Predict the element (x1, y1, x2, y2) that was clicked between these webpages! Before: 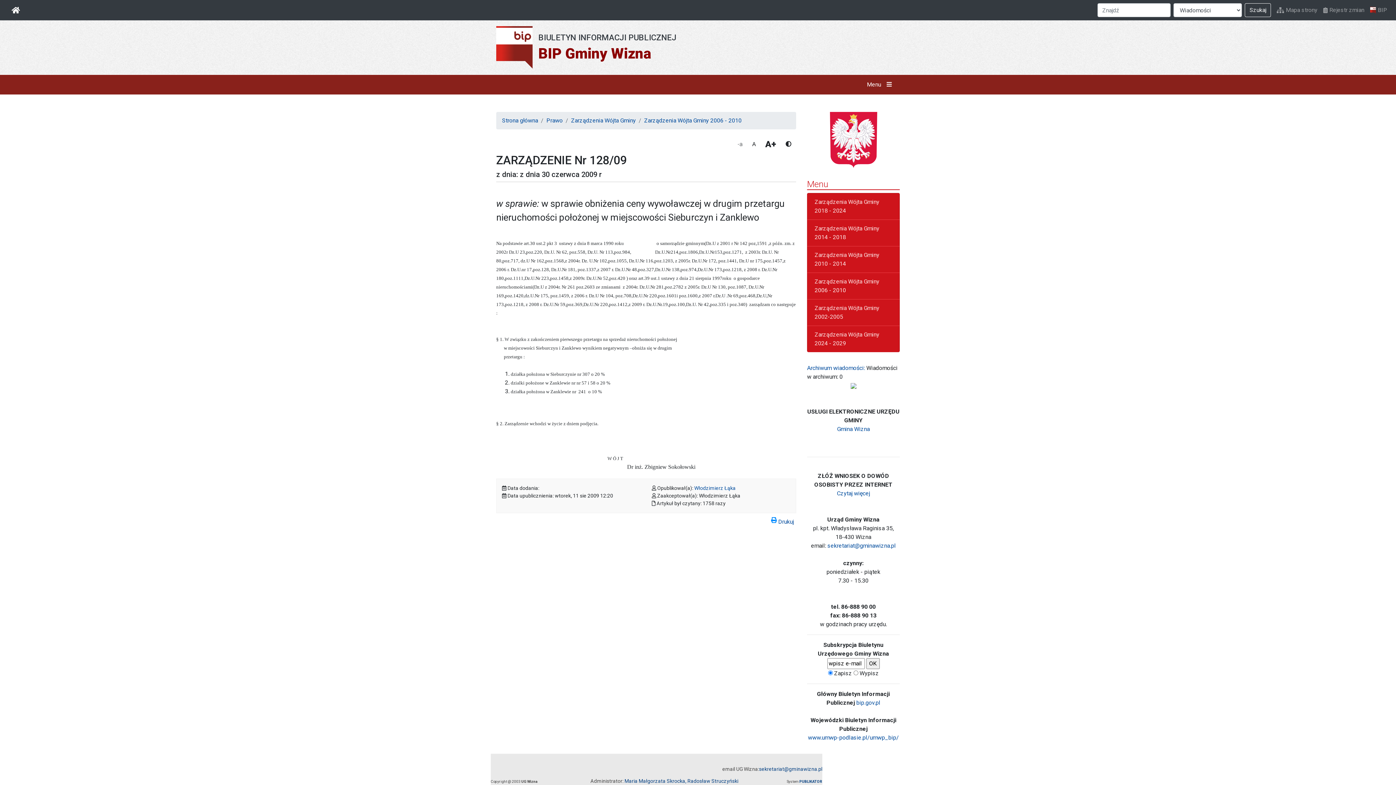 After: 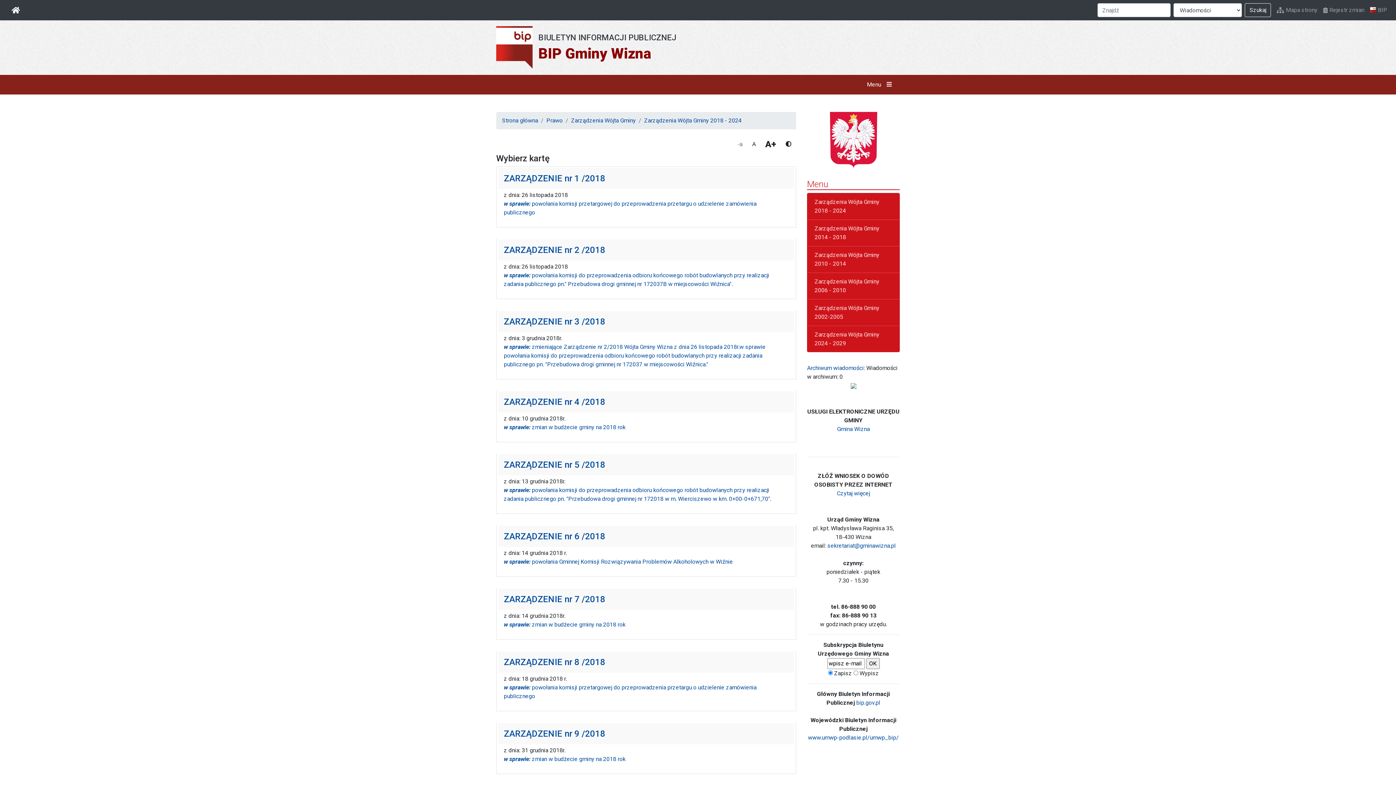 Action: label: Zarządzenia Wójta Gminy 2018 - 2024 bbox: (807, 193, 900, 220)